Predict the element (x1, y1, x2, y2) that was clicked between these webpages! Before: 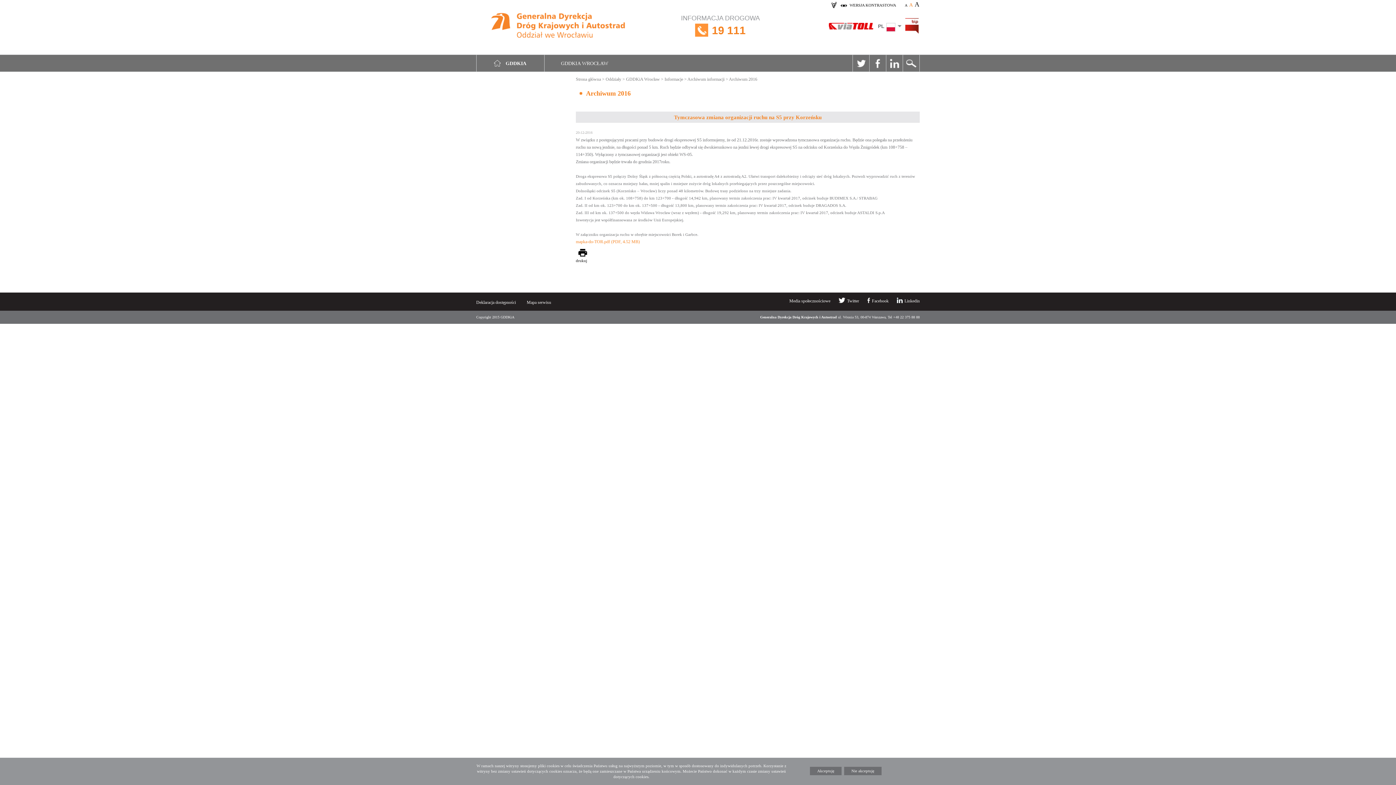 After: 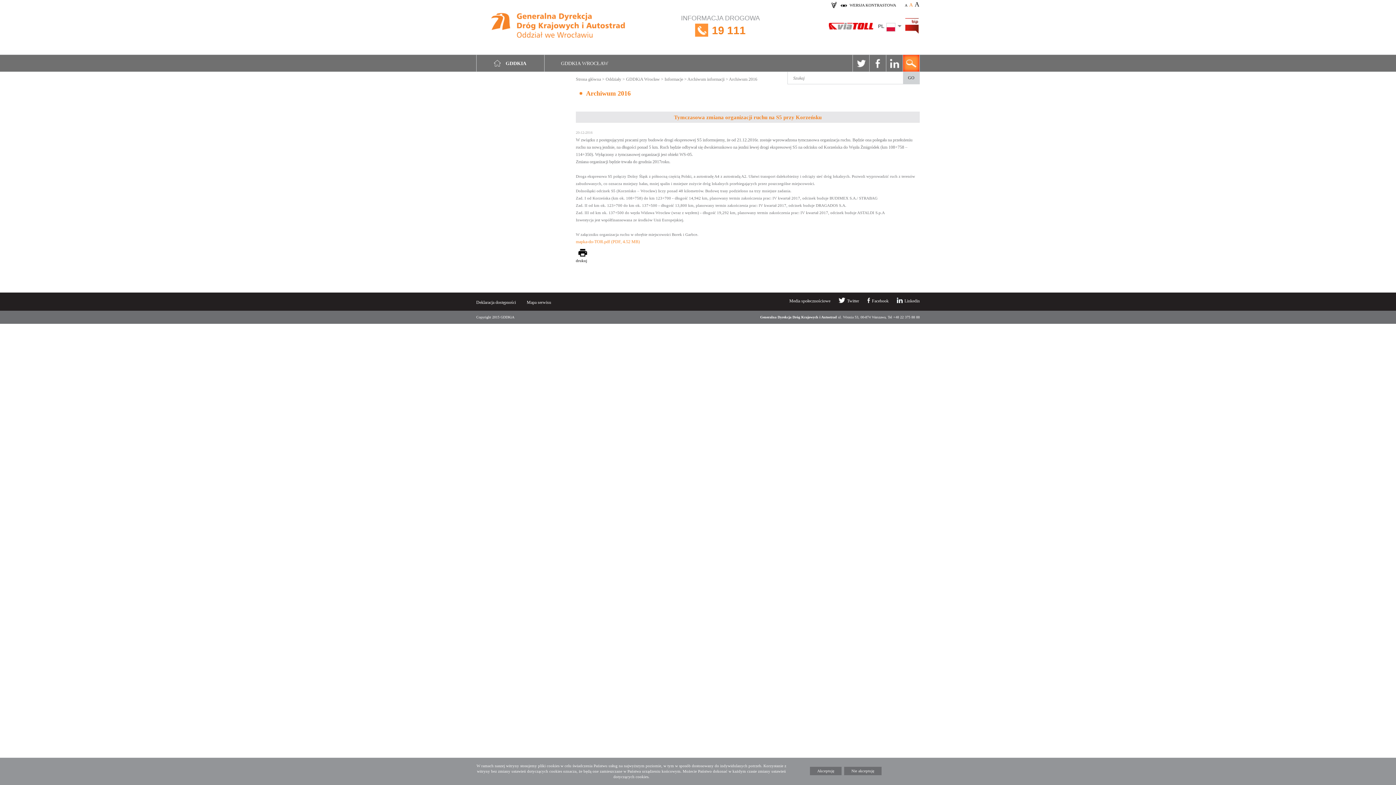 Action: label: Szukaj bbox: (902, 54, 919, 71)